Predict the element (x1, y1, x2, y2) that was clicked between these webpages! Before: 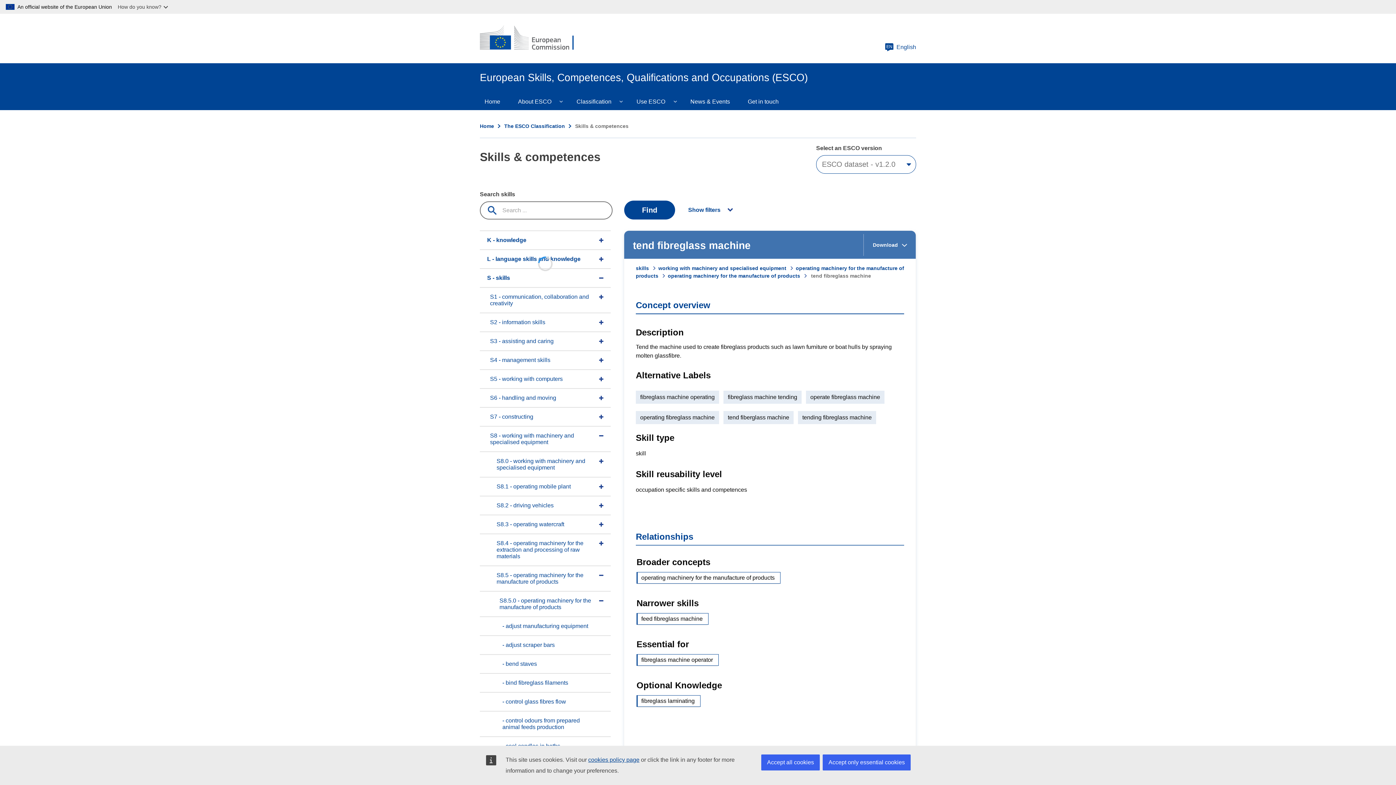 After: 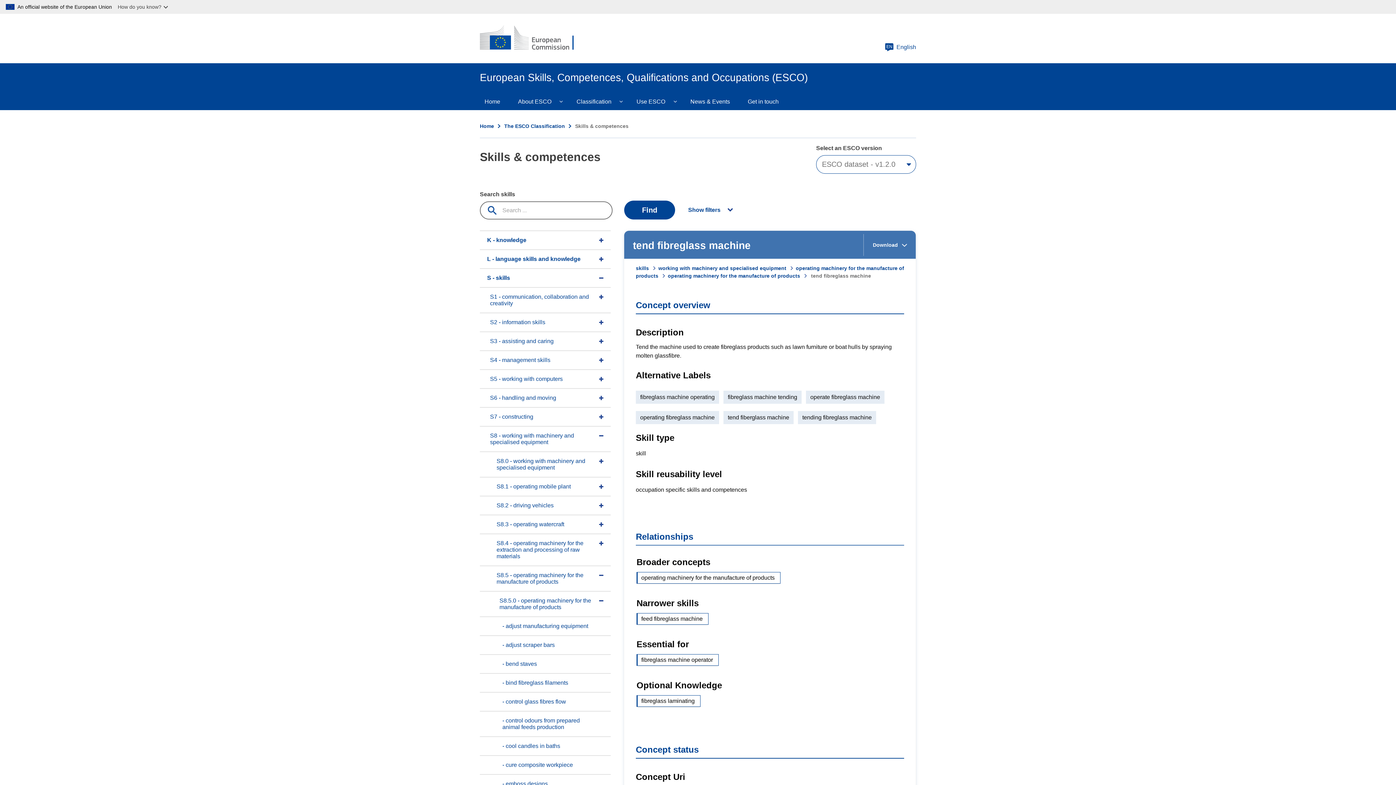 Action: label: Accept only essential cookies bbox: (822, 754, 910, 770)